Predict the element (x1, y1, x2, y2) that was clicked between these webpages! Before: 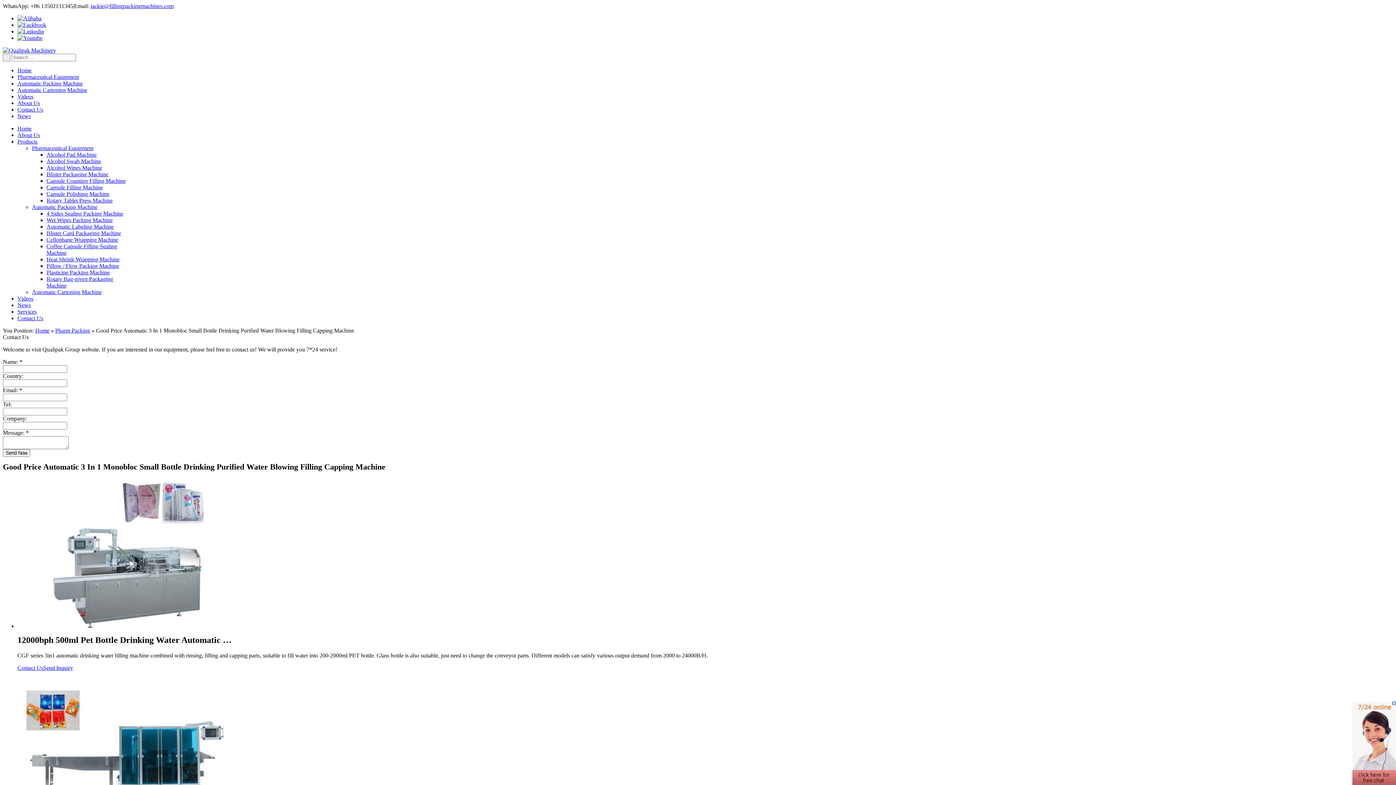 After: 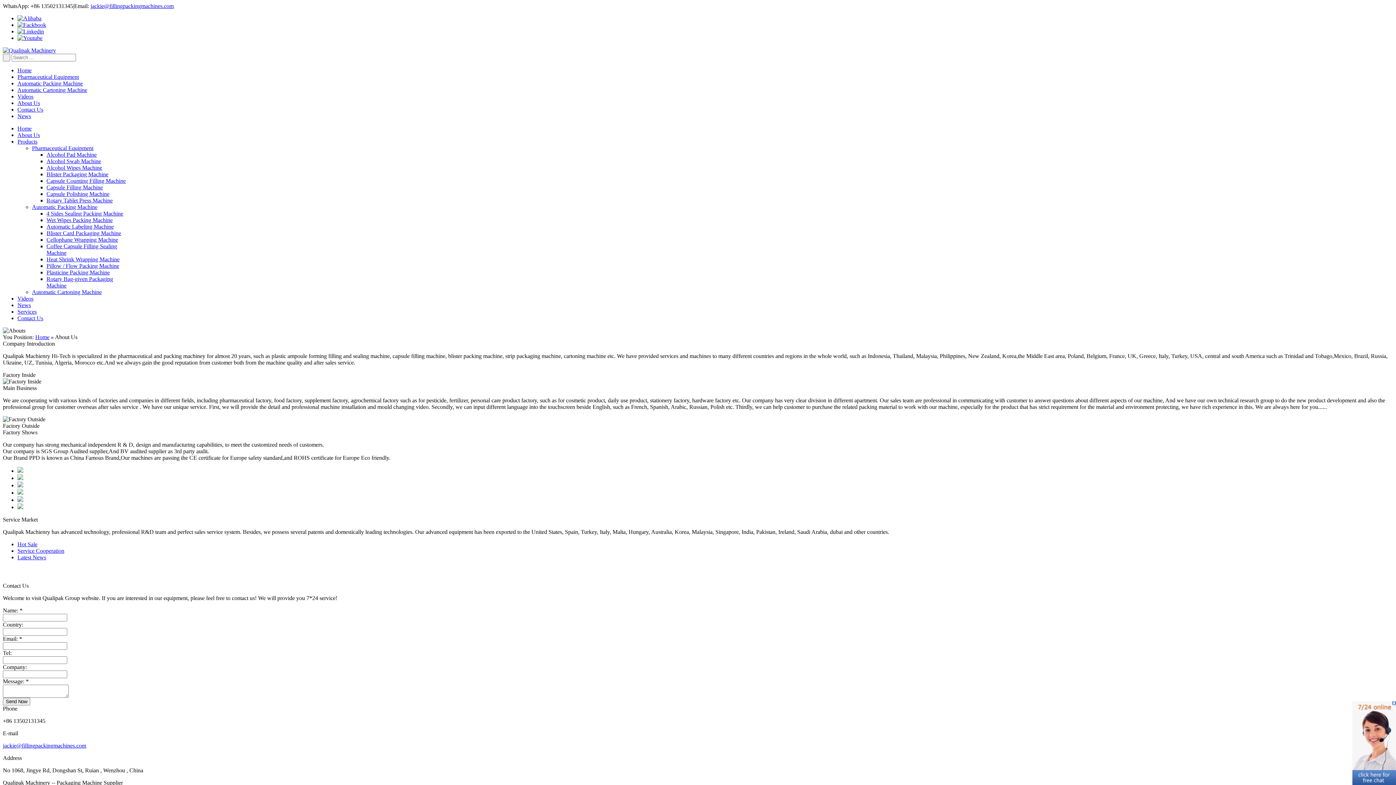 Action: label: About Us bbox: (17, 132, 40, 138)